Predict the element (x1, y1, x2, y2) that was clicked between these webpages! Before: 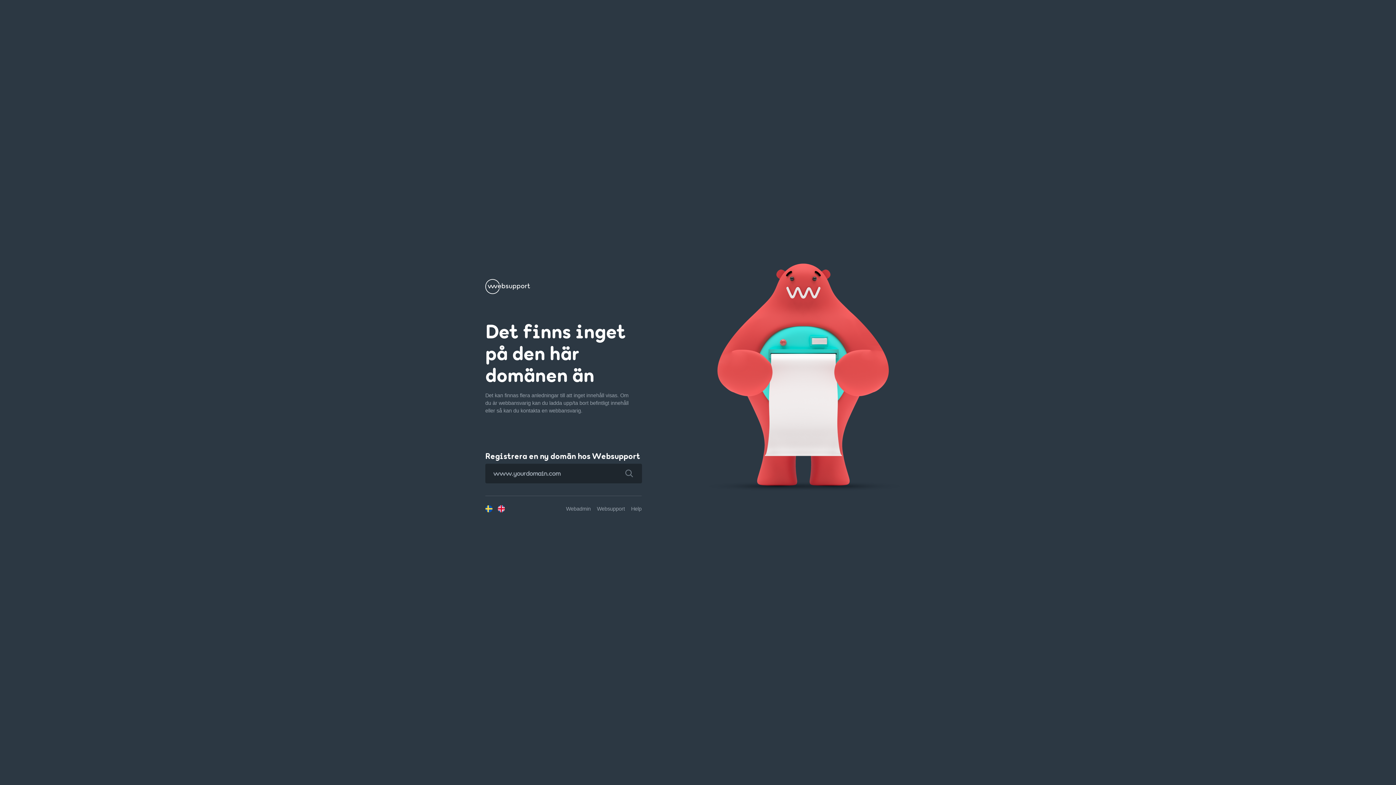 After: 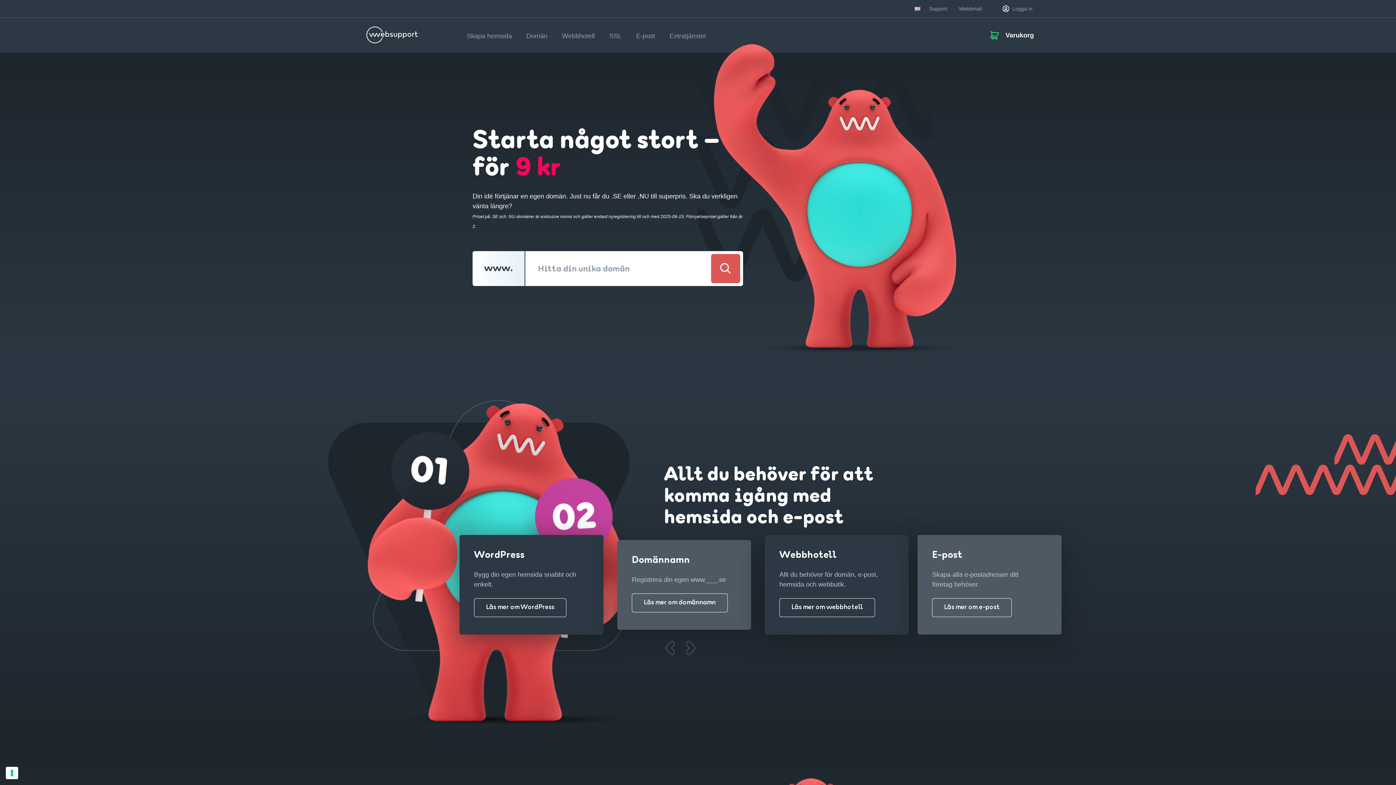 Action: label: Websupport bbox: (597, 506, 625, 511)